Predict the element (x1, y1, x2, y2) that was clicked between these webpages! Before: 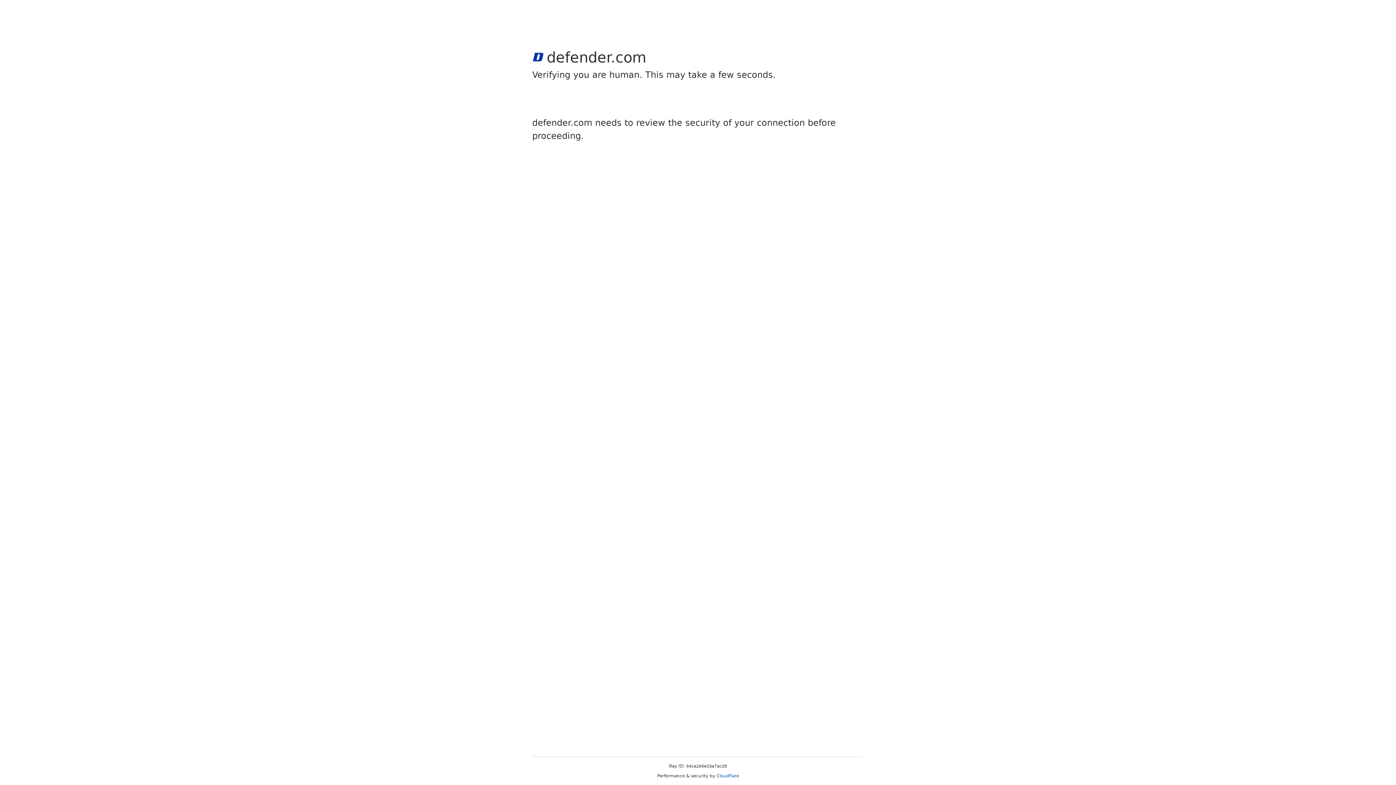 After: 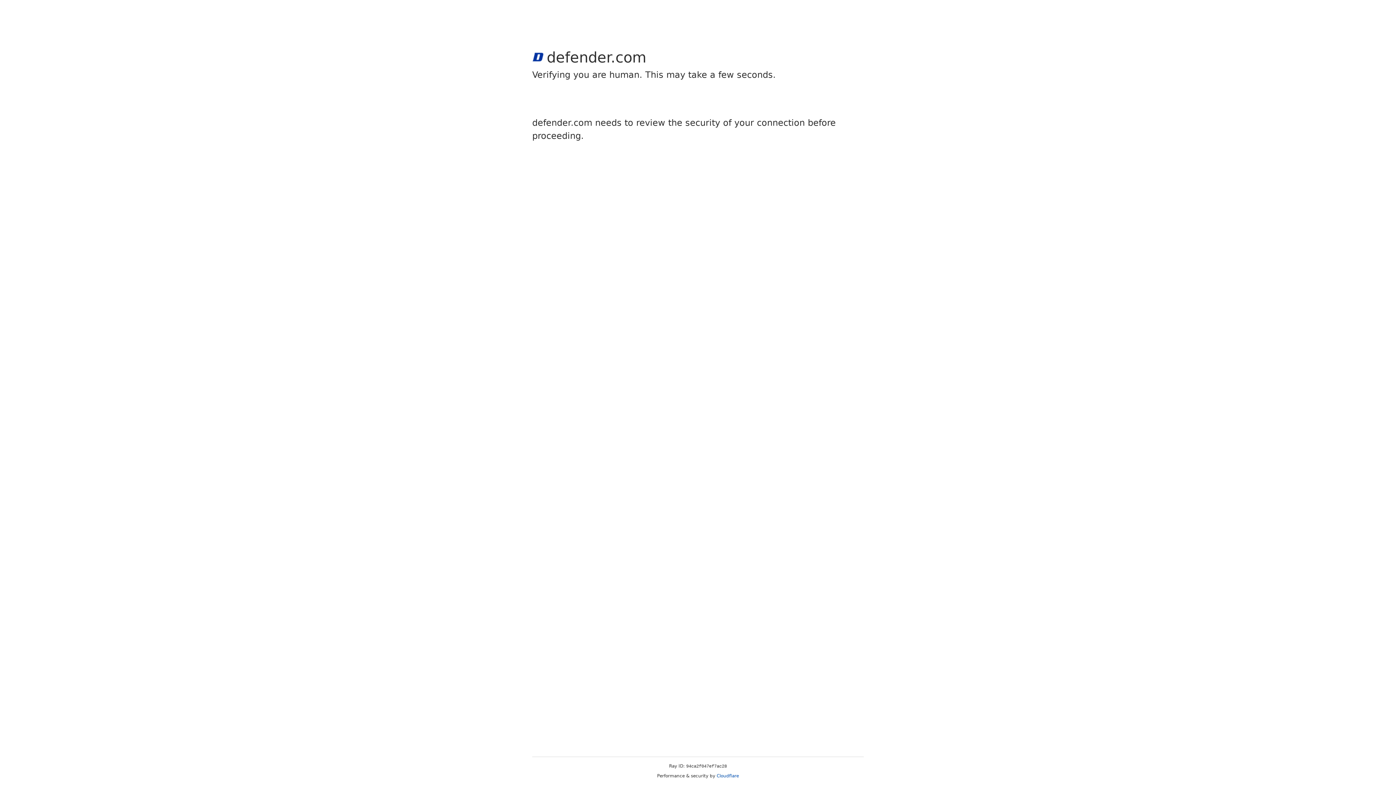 Action: bbox: (716, 773, 739, 778) label: Cloudflare